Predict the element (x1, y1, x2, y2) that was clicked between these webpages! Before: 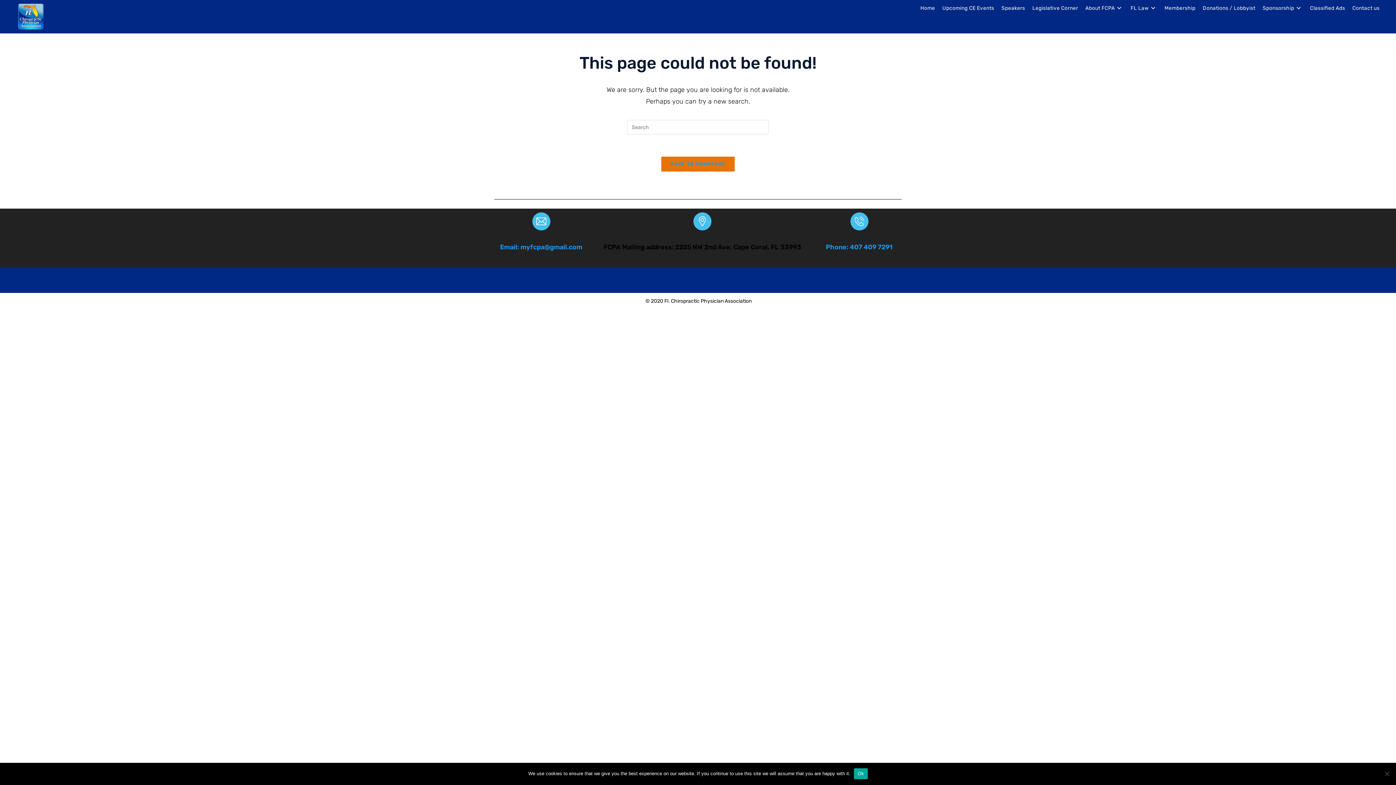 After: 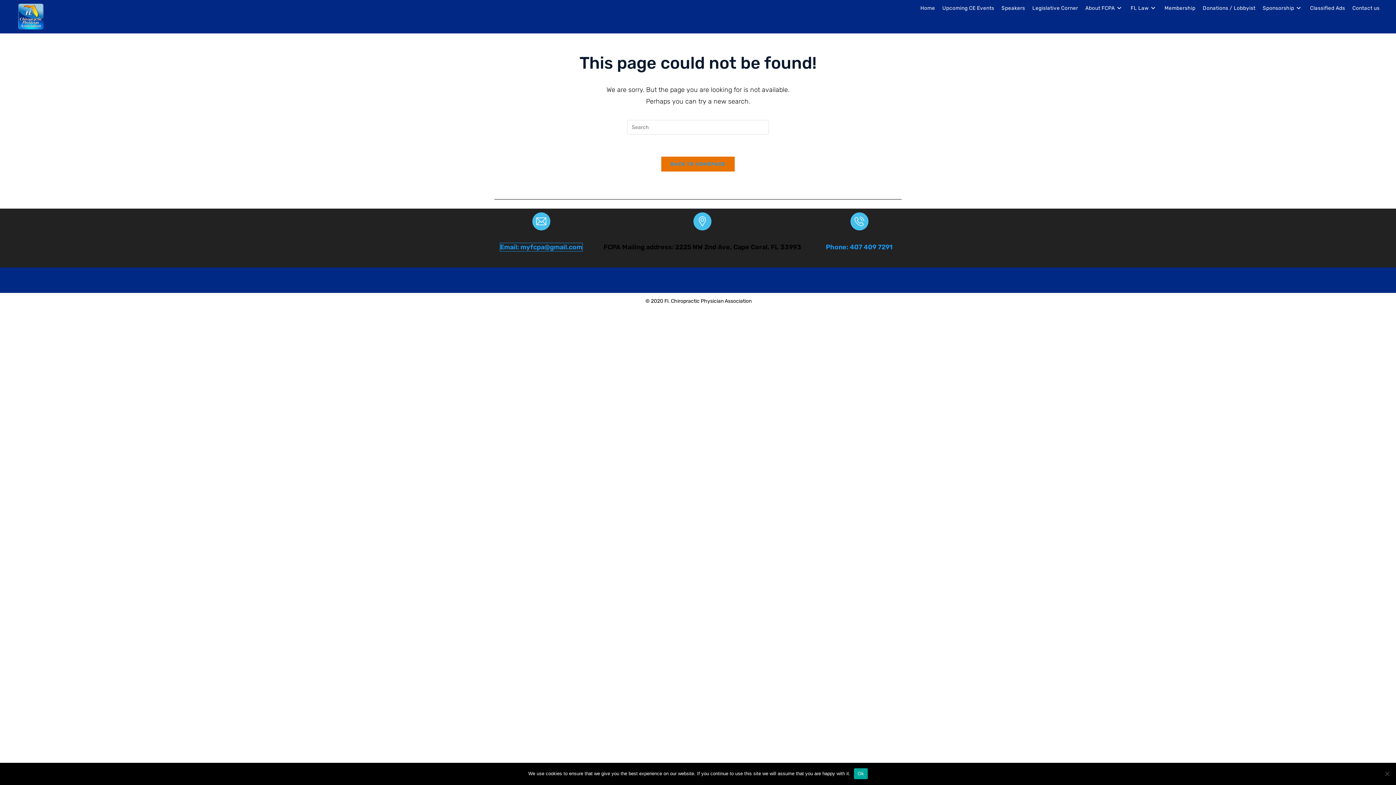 Action: bbox: (500, 243, 582, 251) label: Email: myfcpa@gmail.com